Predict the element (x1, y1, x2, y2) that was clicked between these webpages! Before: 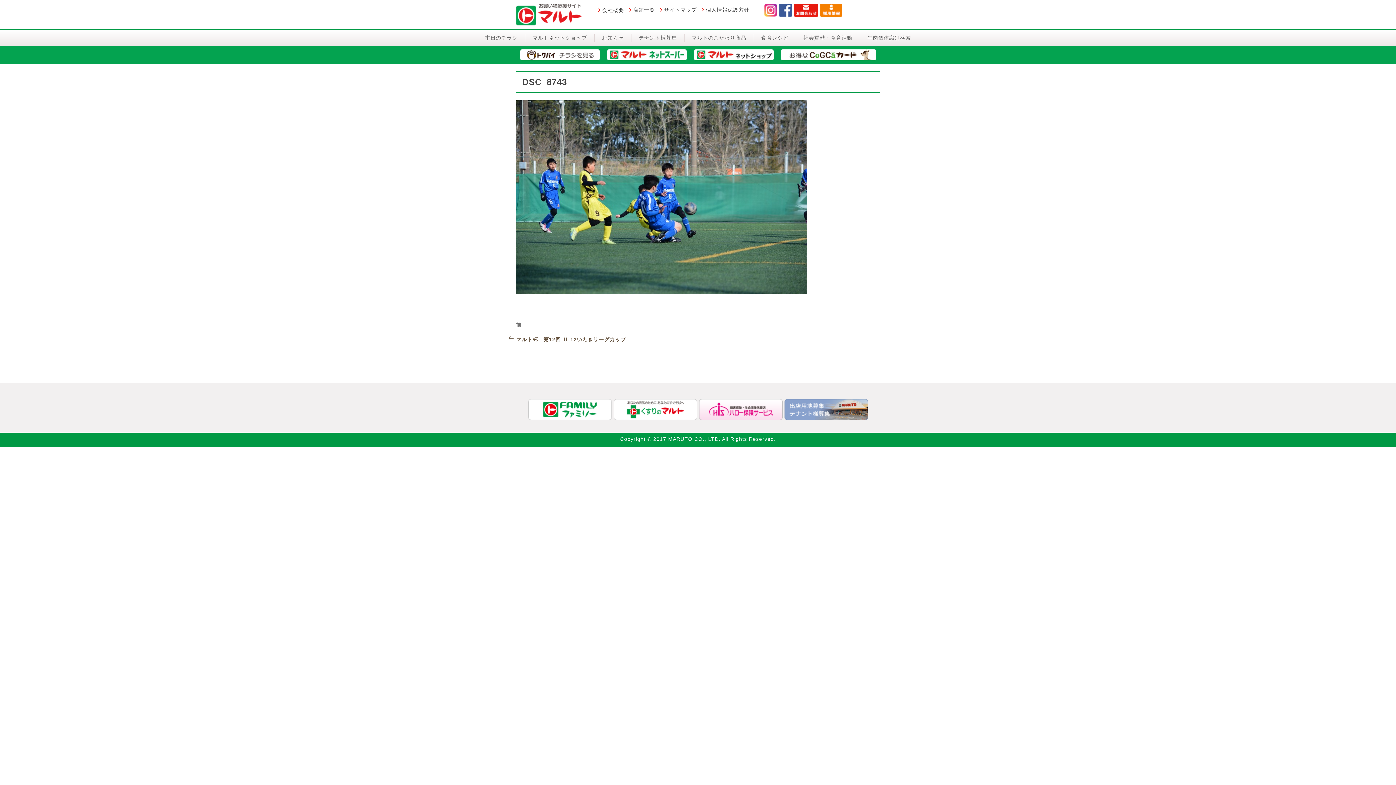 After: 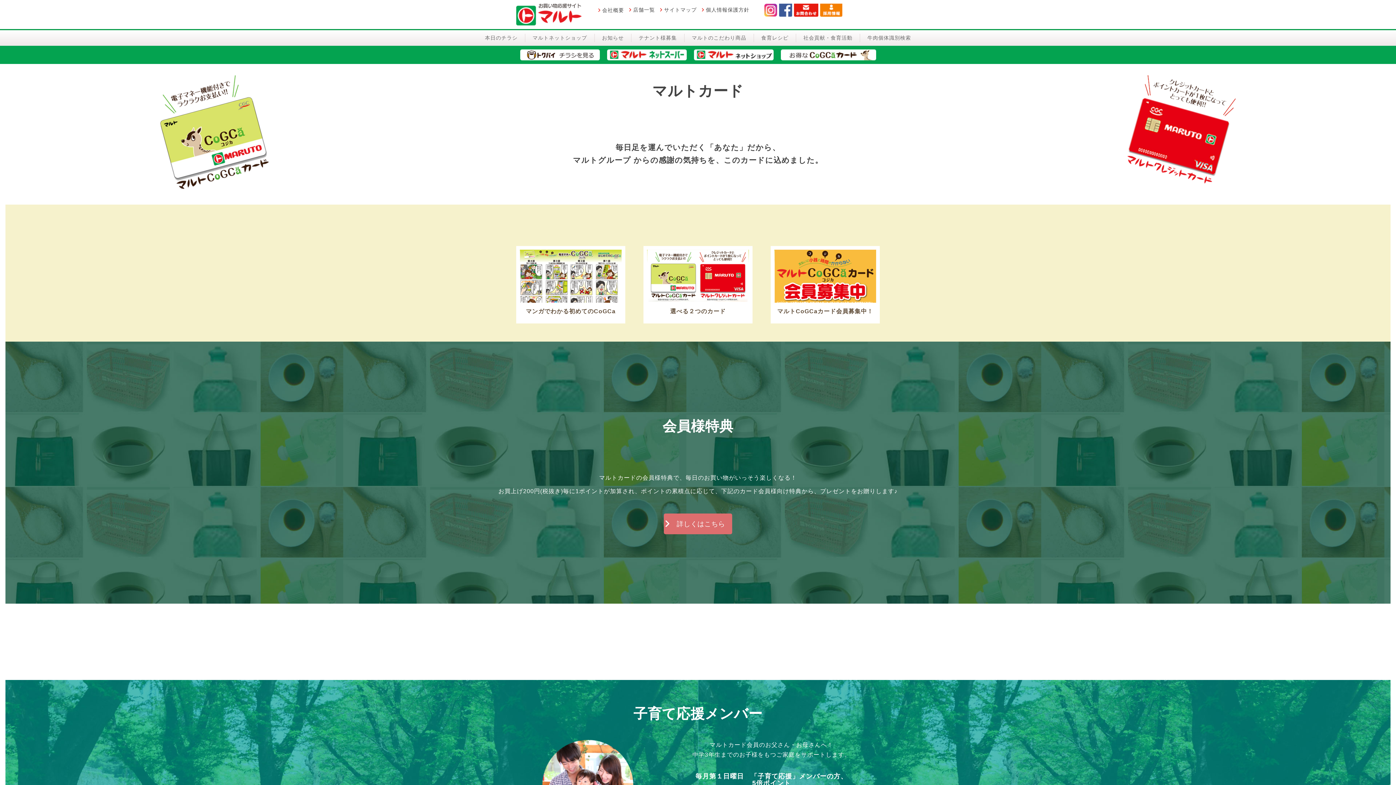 Action: bbox: (780, 49, 876, 60)